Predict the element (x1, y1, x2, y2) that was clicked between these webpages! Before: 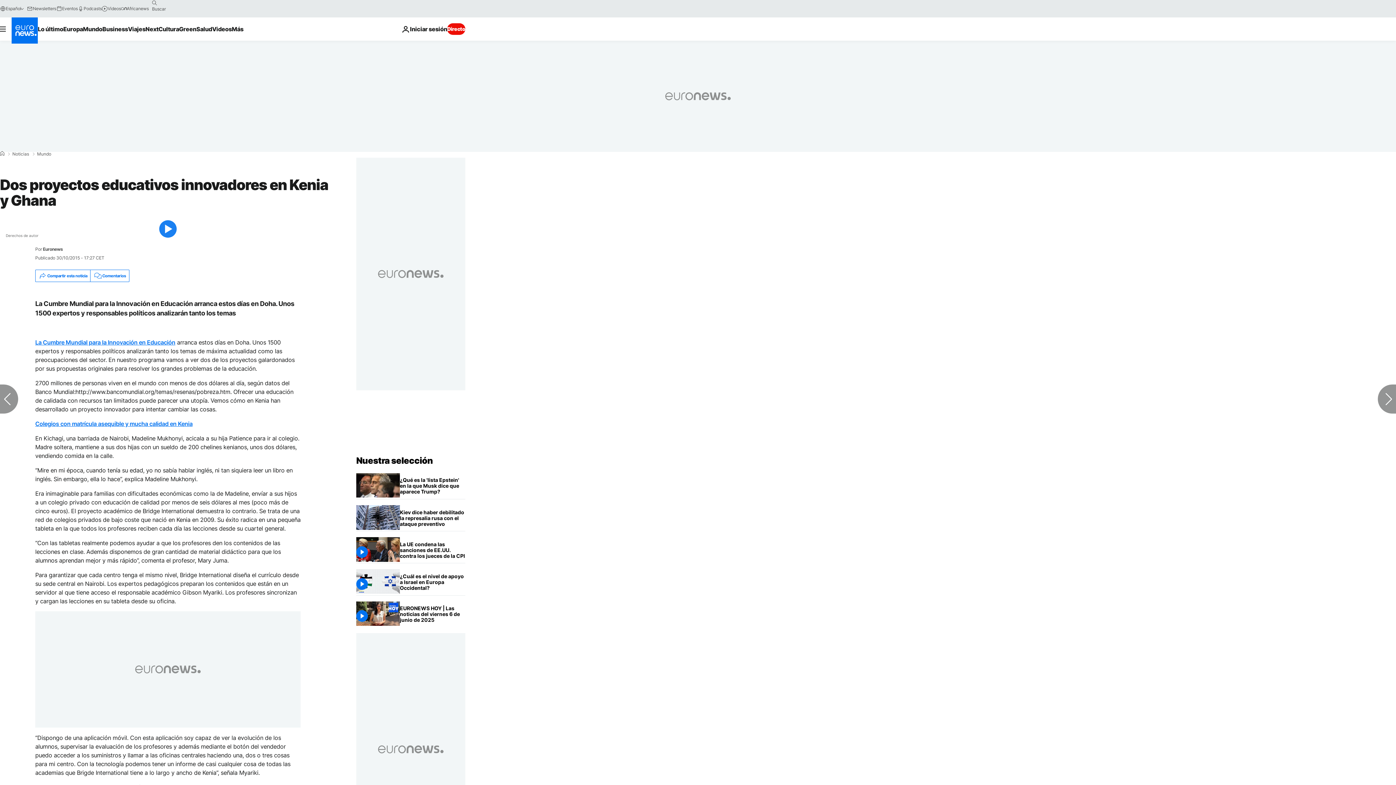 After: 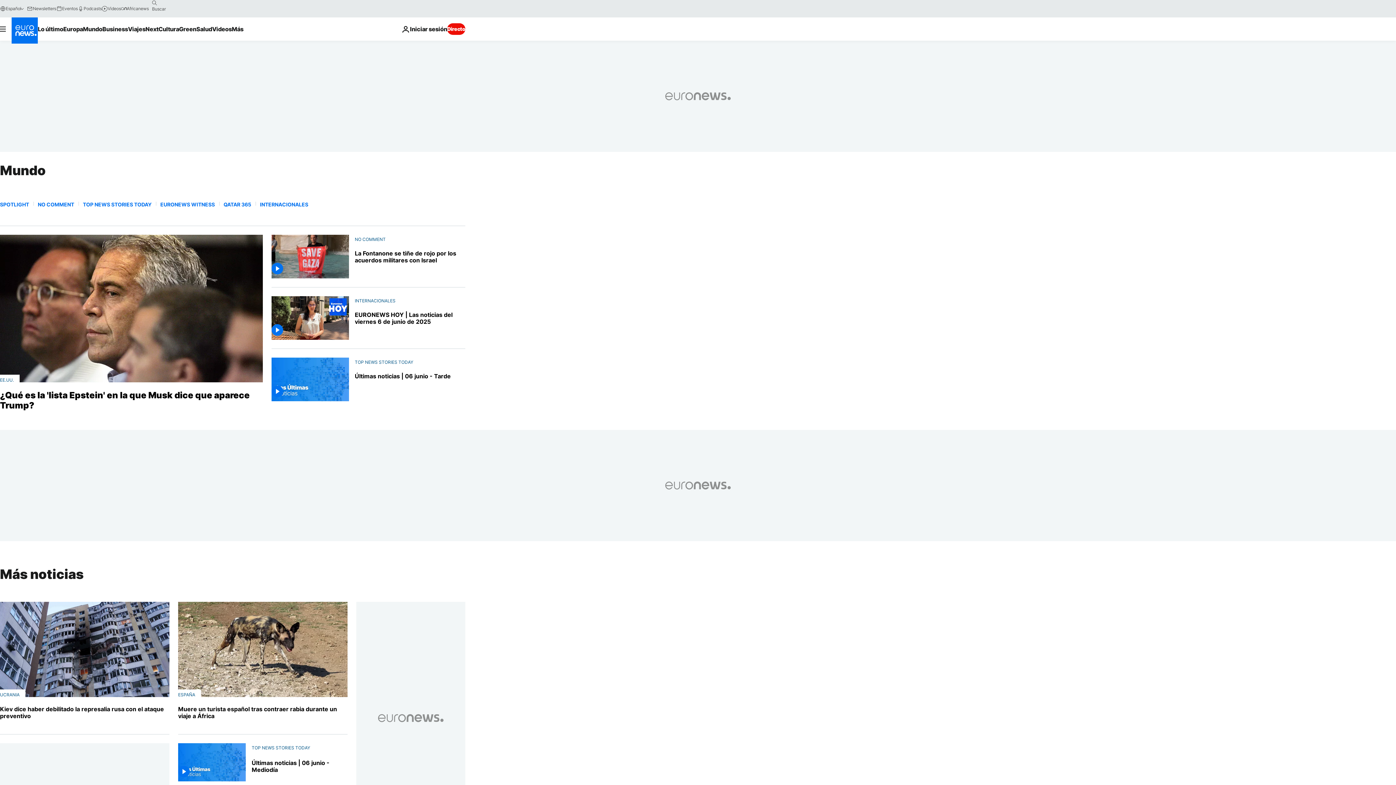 Action: bbox: (37, 152, 51, 156) label: Mundo